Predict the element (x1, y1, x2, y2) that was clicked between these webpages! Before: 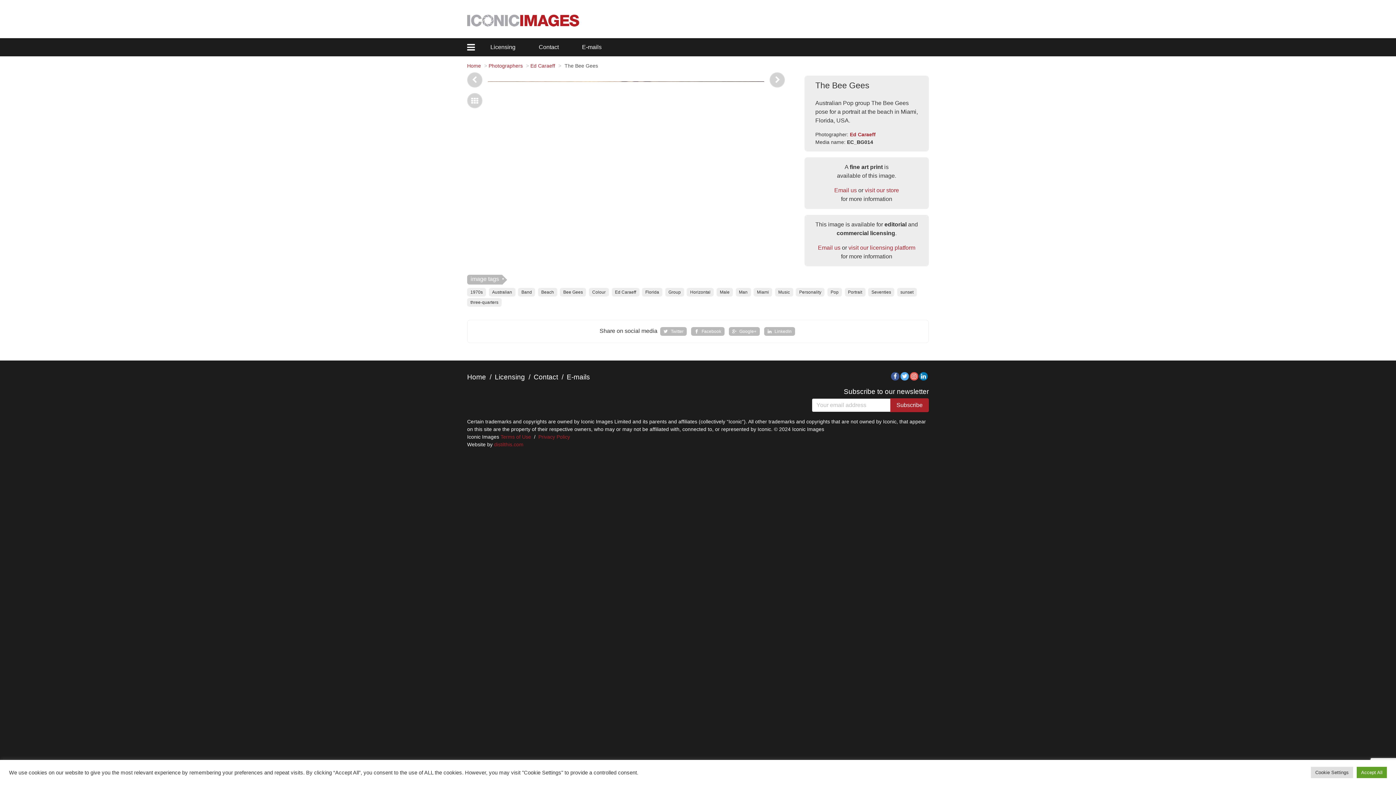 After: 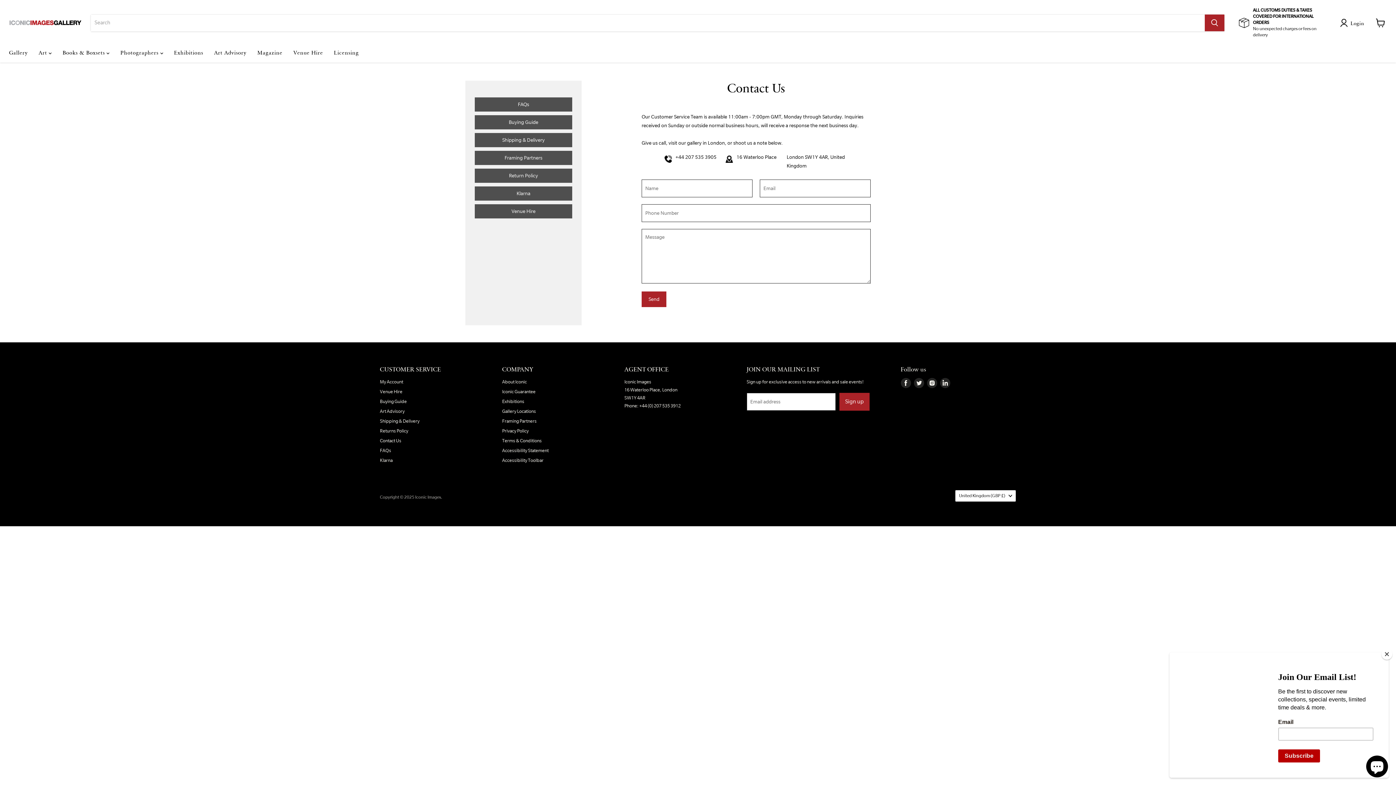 Action: bbox: (566, 373, 590, 381) label: E-mails